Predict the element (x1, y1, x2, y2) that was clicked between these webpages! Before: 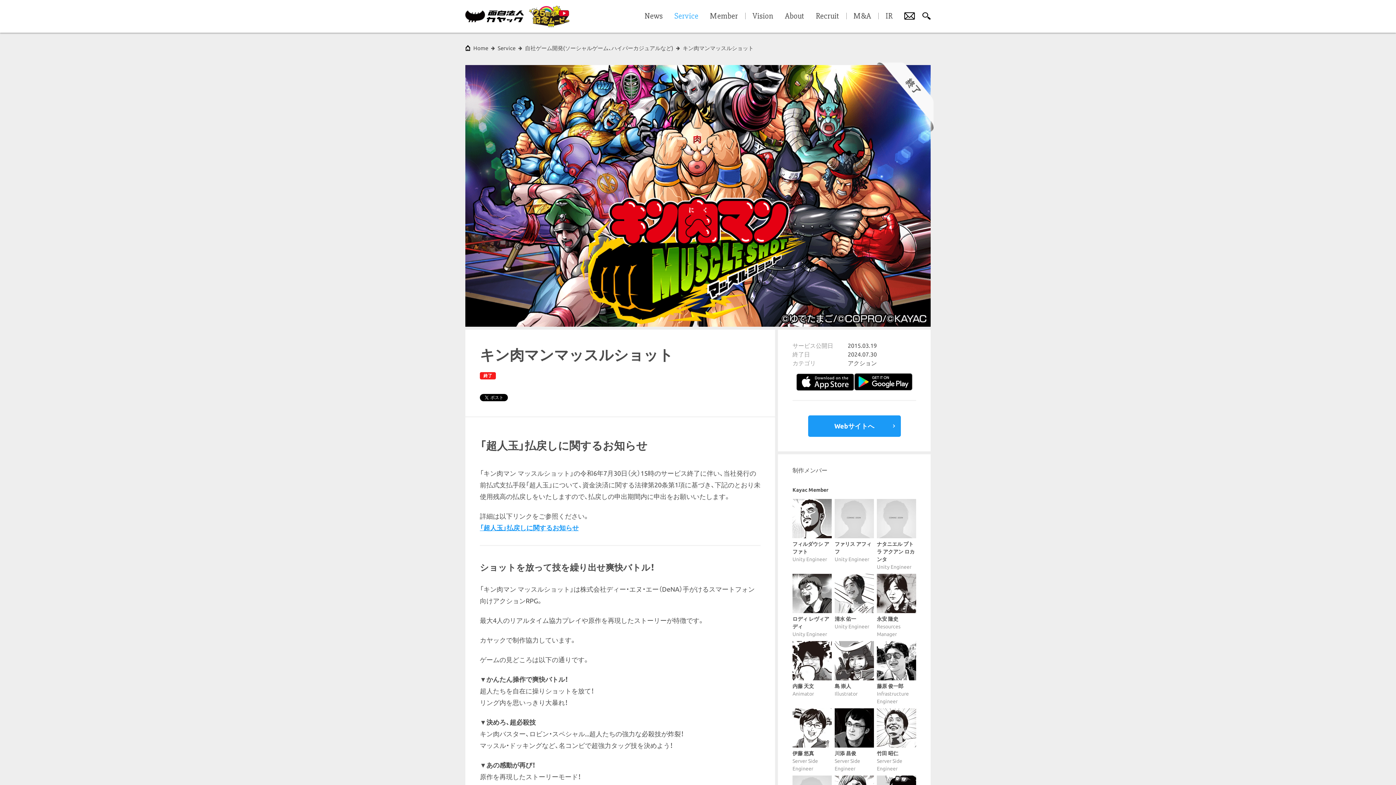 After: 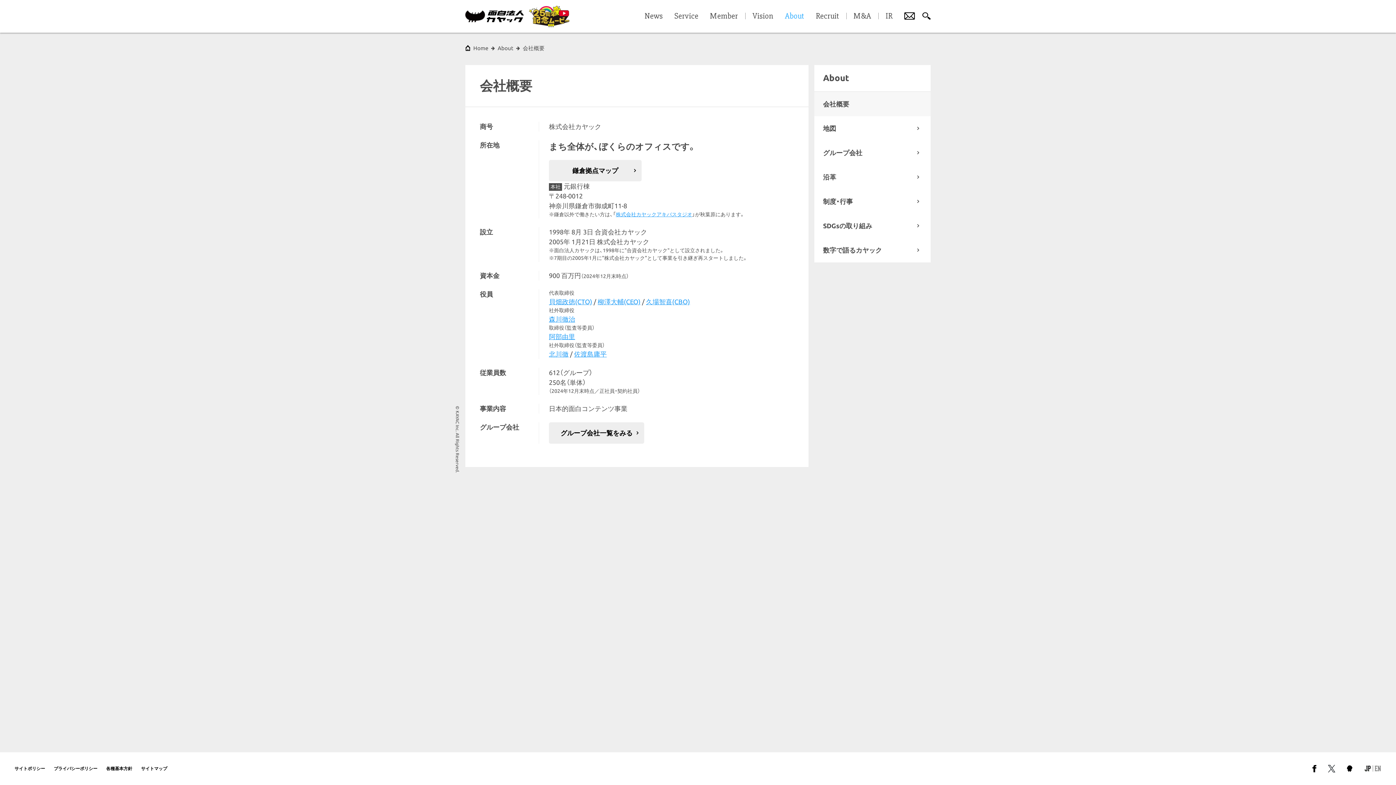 Action: bbox: (785, 12, 804, 20) label: About